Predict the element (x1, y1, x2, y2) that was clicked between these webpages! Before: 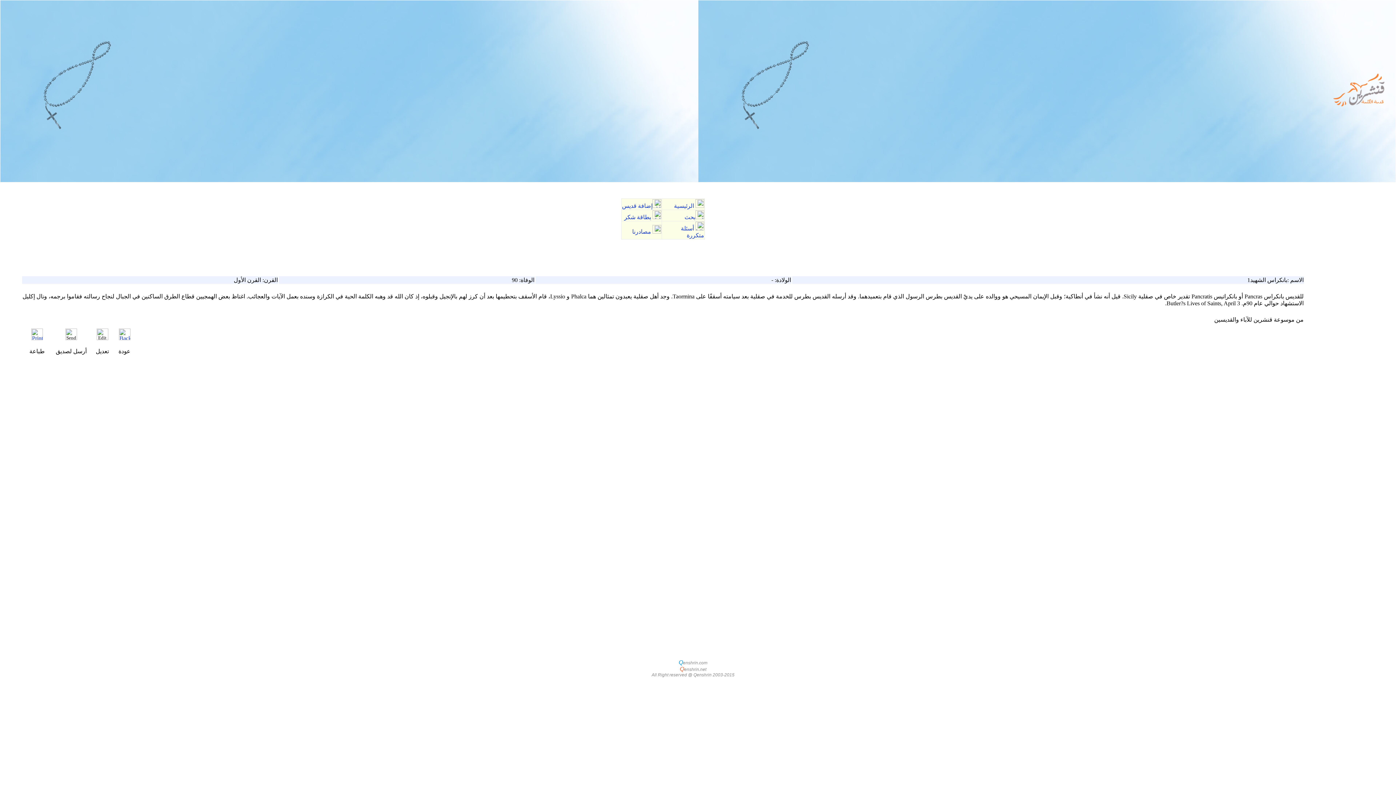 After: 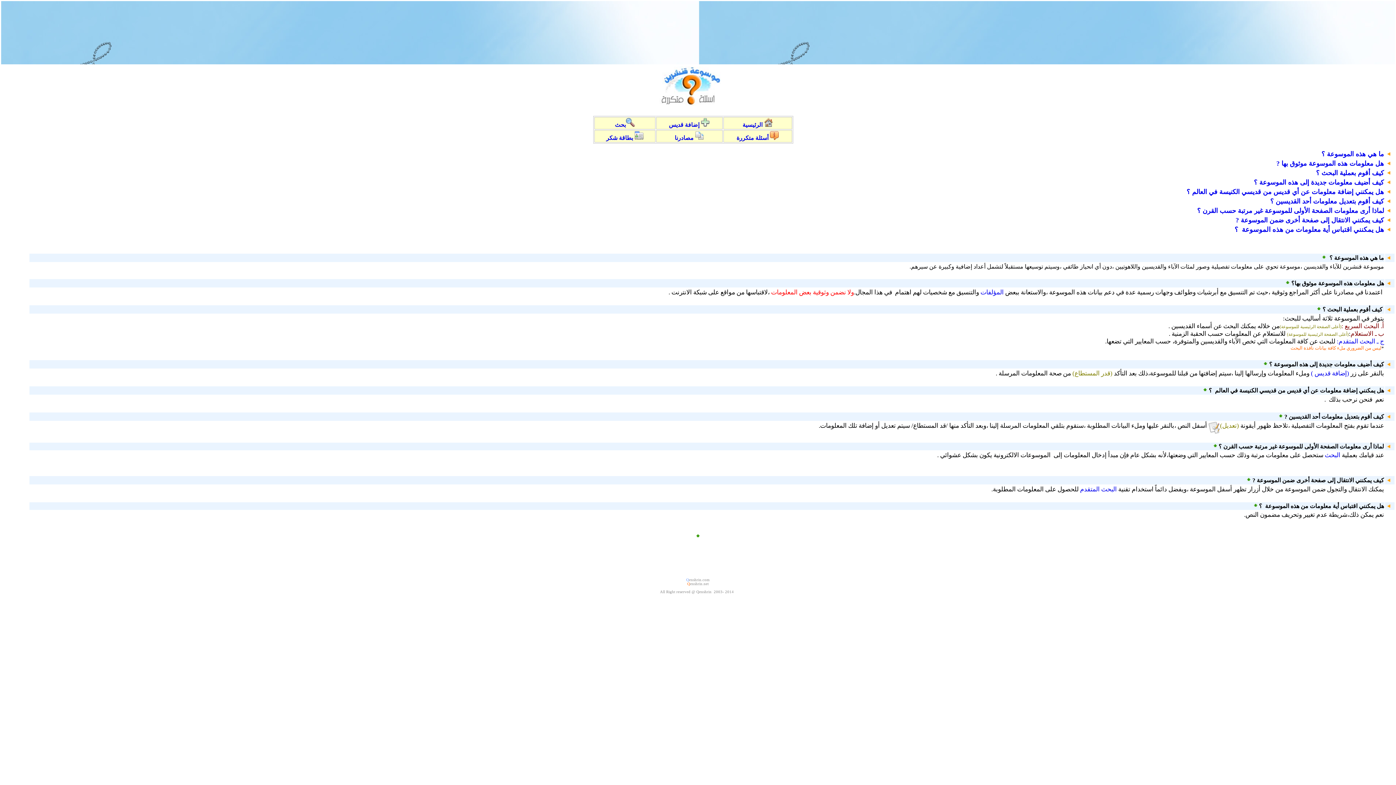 Action: bbox: (695, 225, 704, 231)